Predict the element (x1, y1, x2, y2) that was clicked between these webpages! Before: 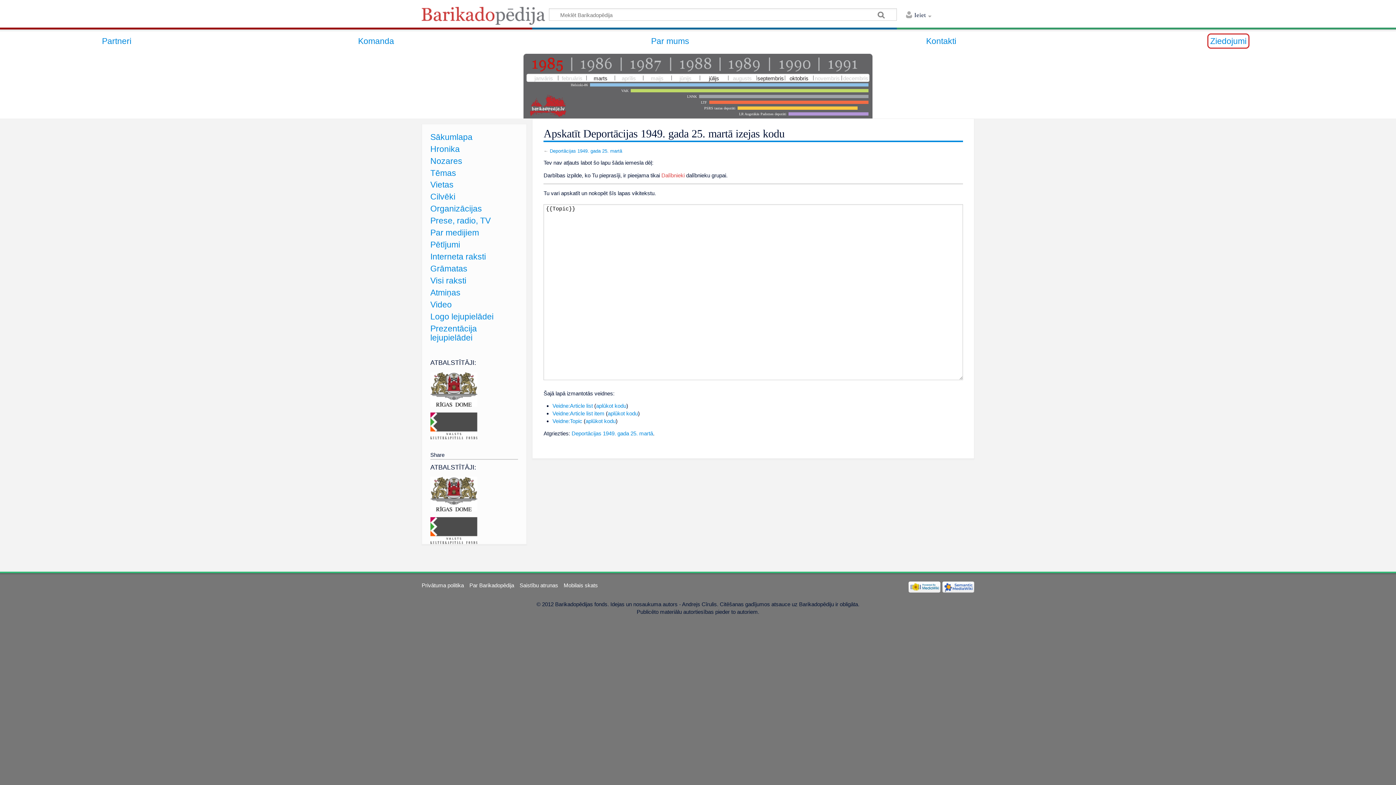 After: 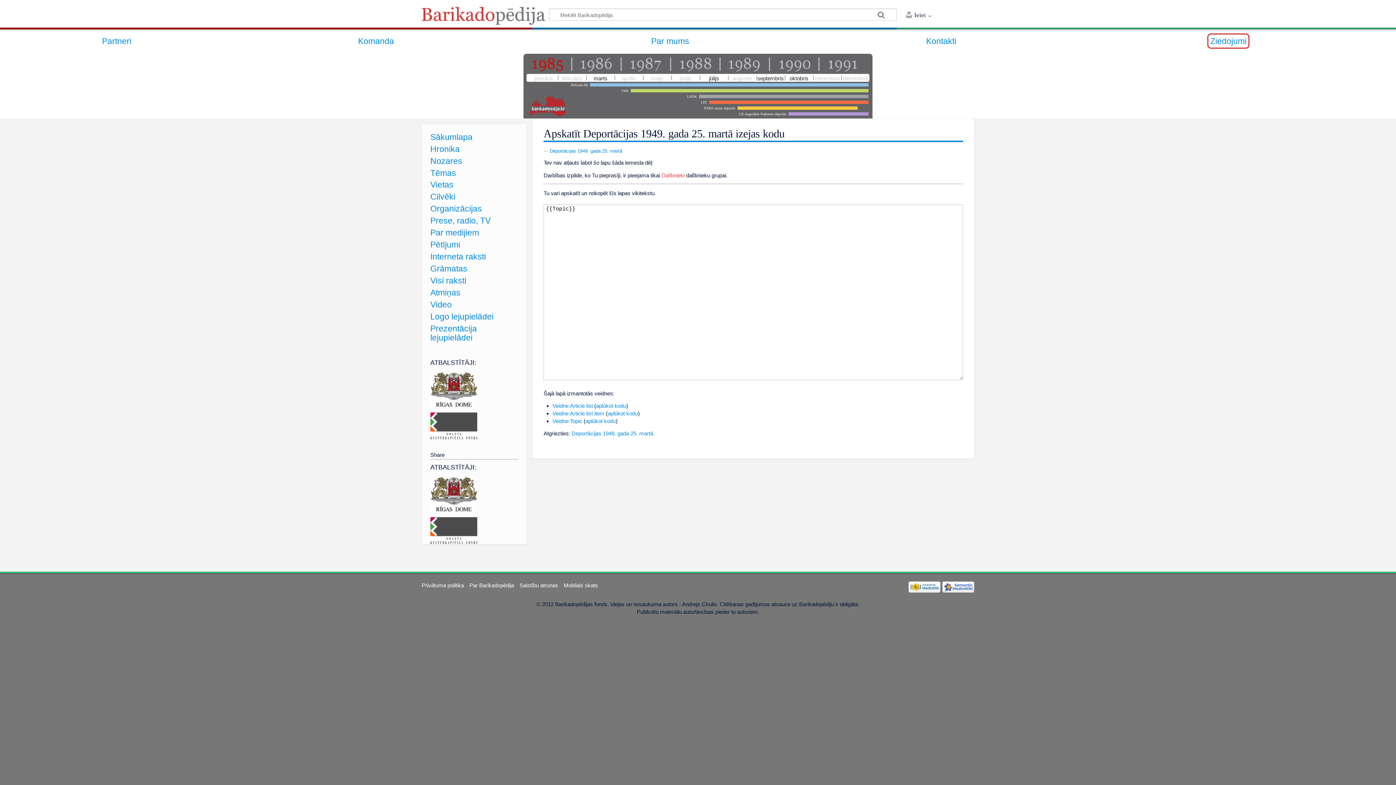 Action: bbox: (430, 385, 477, 392)